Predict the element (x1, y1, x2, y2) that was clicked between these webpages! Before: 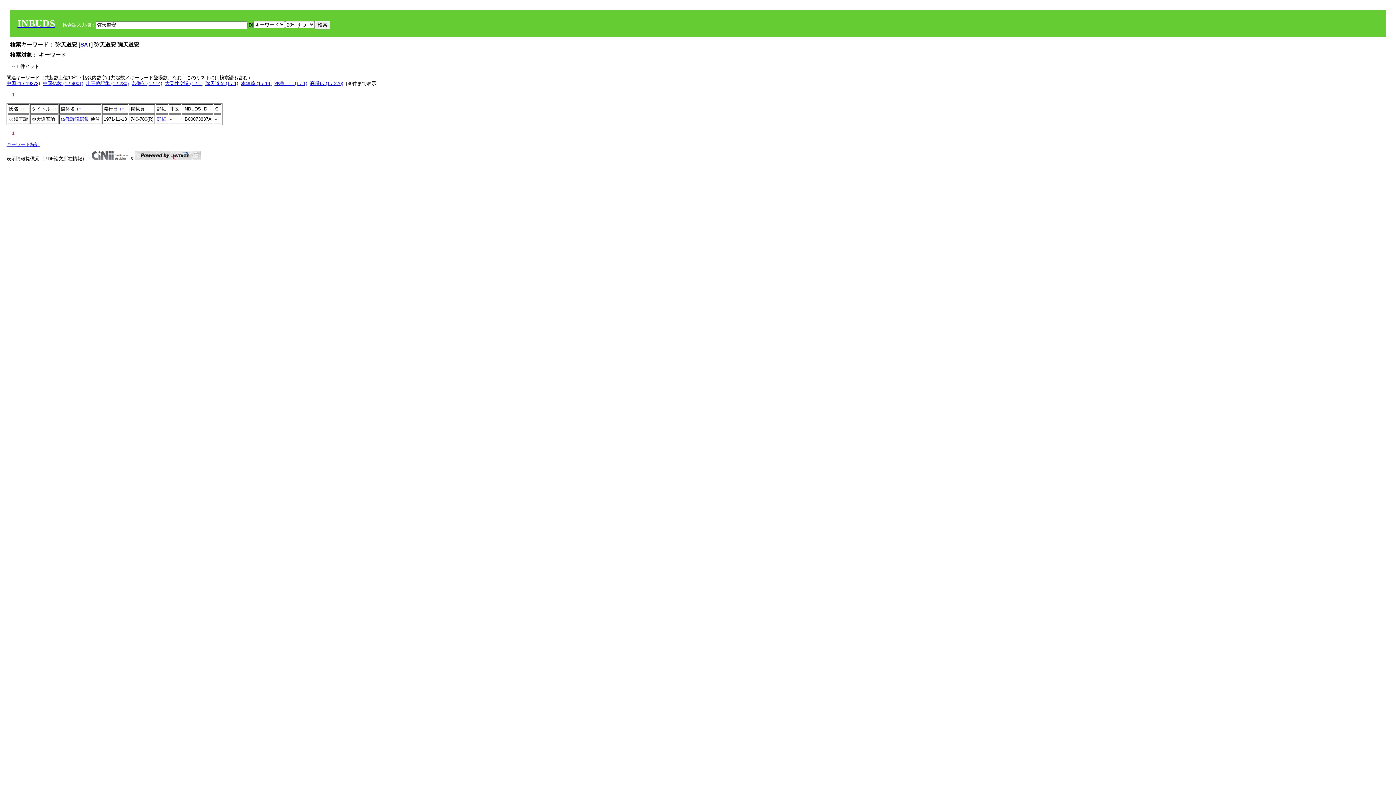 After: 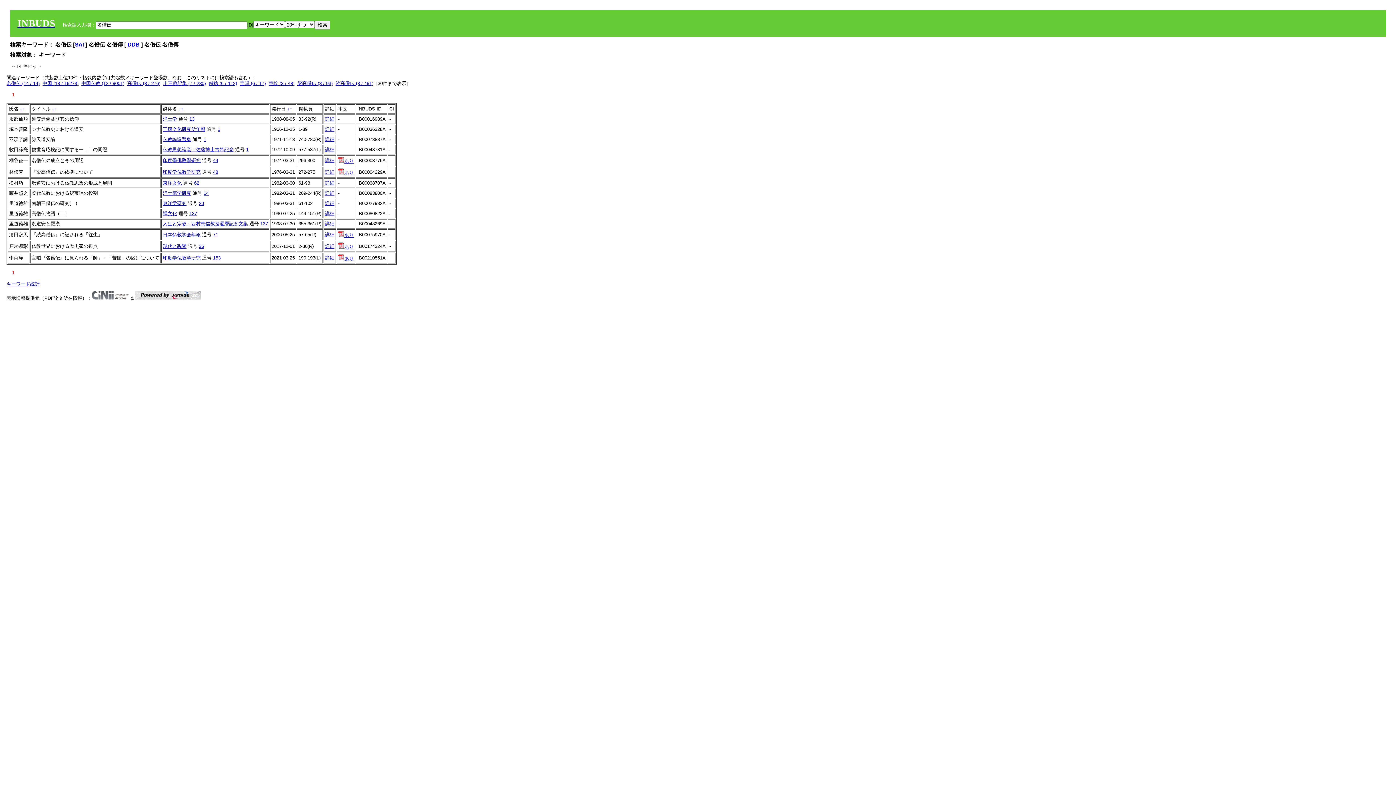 Action: label: 名僧伝 (1 / 14) bbox: (131, 80, 162, 86)